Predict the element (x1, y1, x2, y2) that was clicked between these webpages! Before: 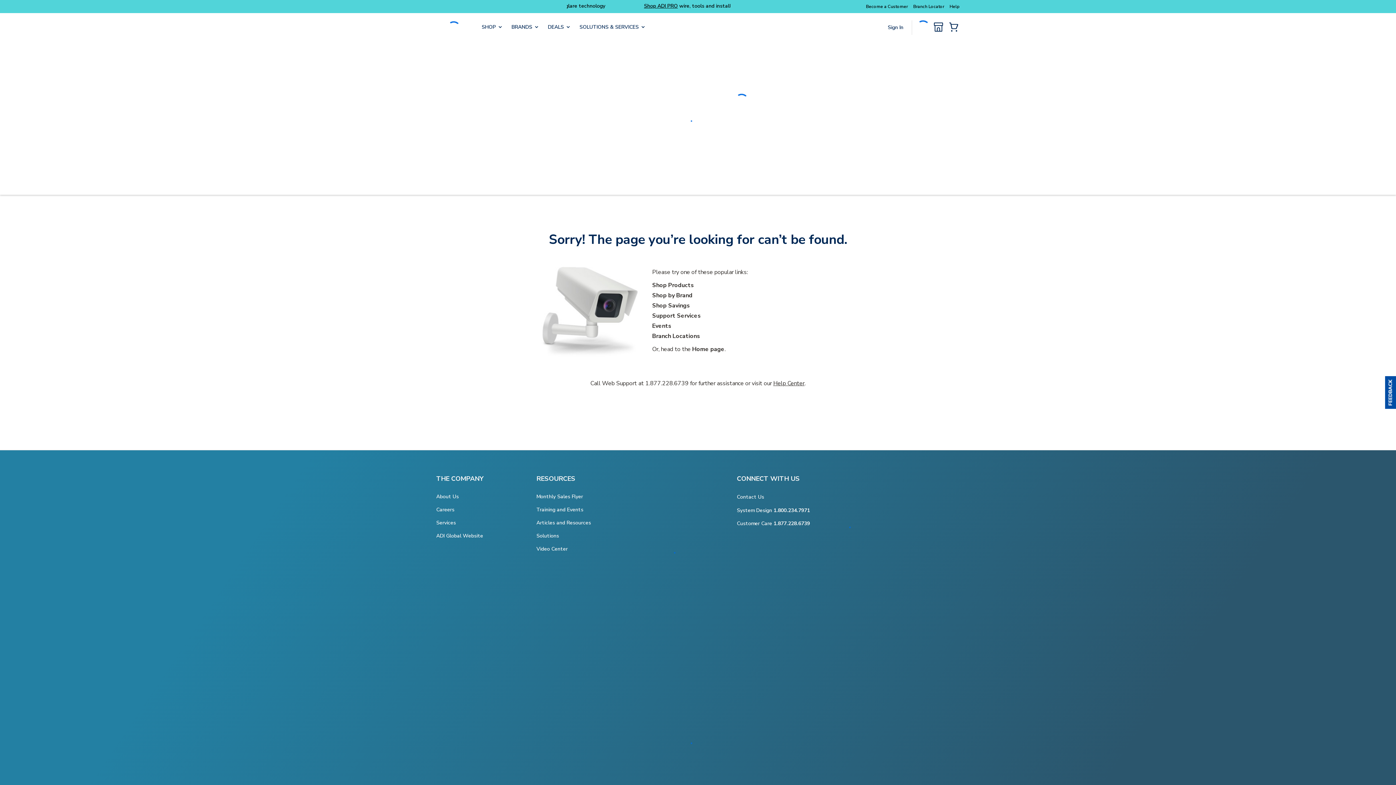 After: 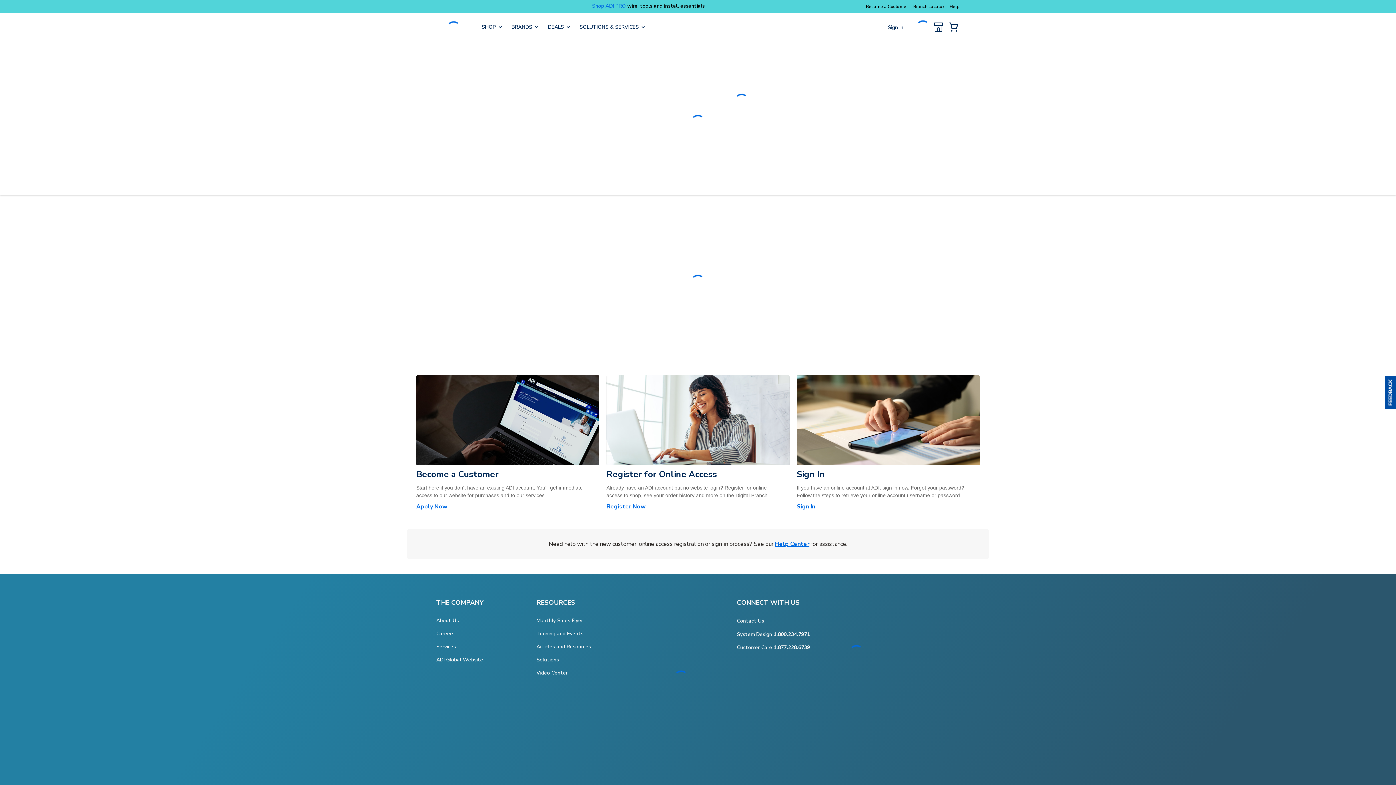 Action: label: Become a Customer bbox: (866, 3, 908, 9)